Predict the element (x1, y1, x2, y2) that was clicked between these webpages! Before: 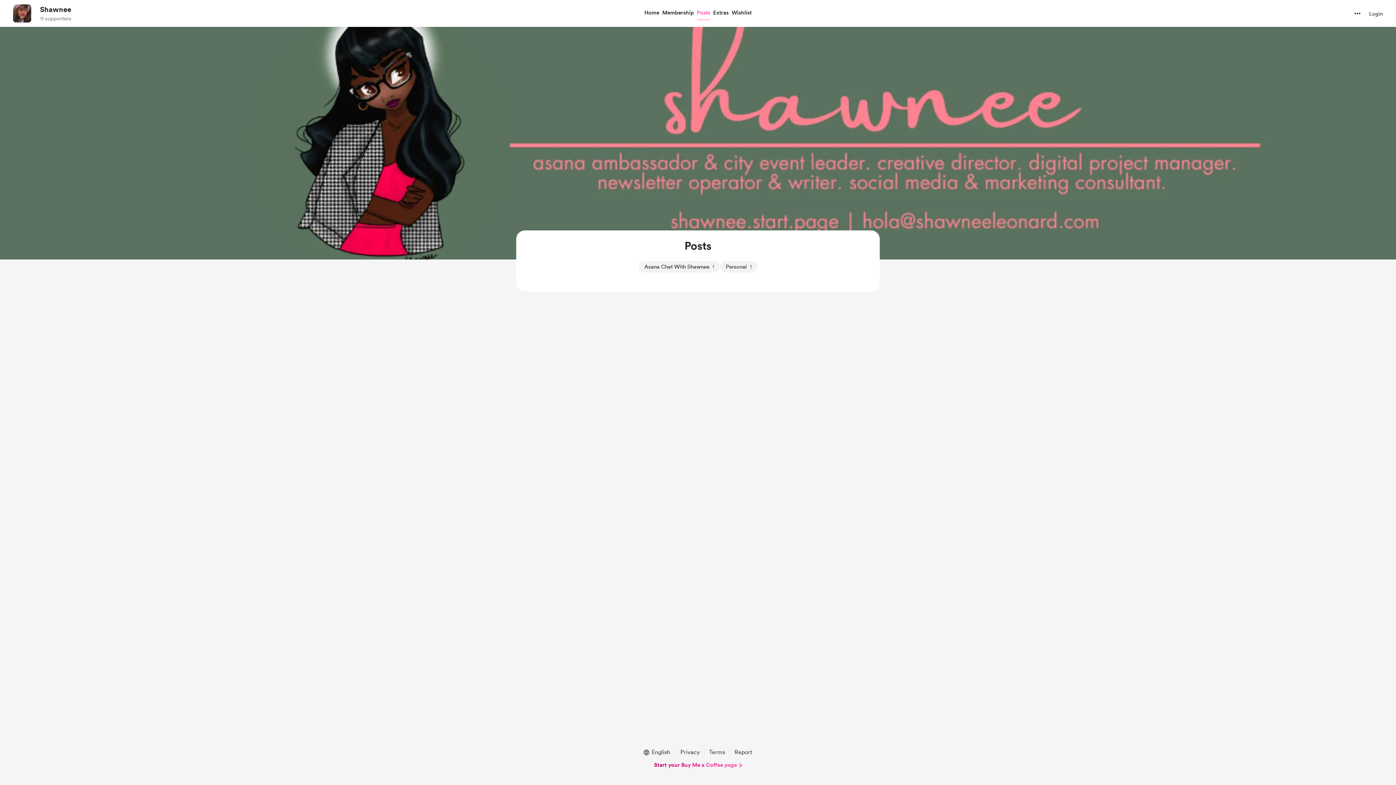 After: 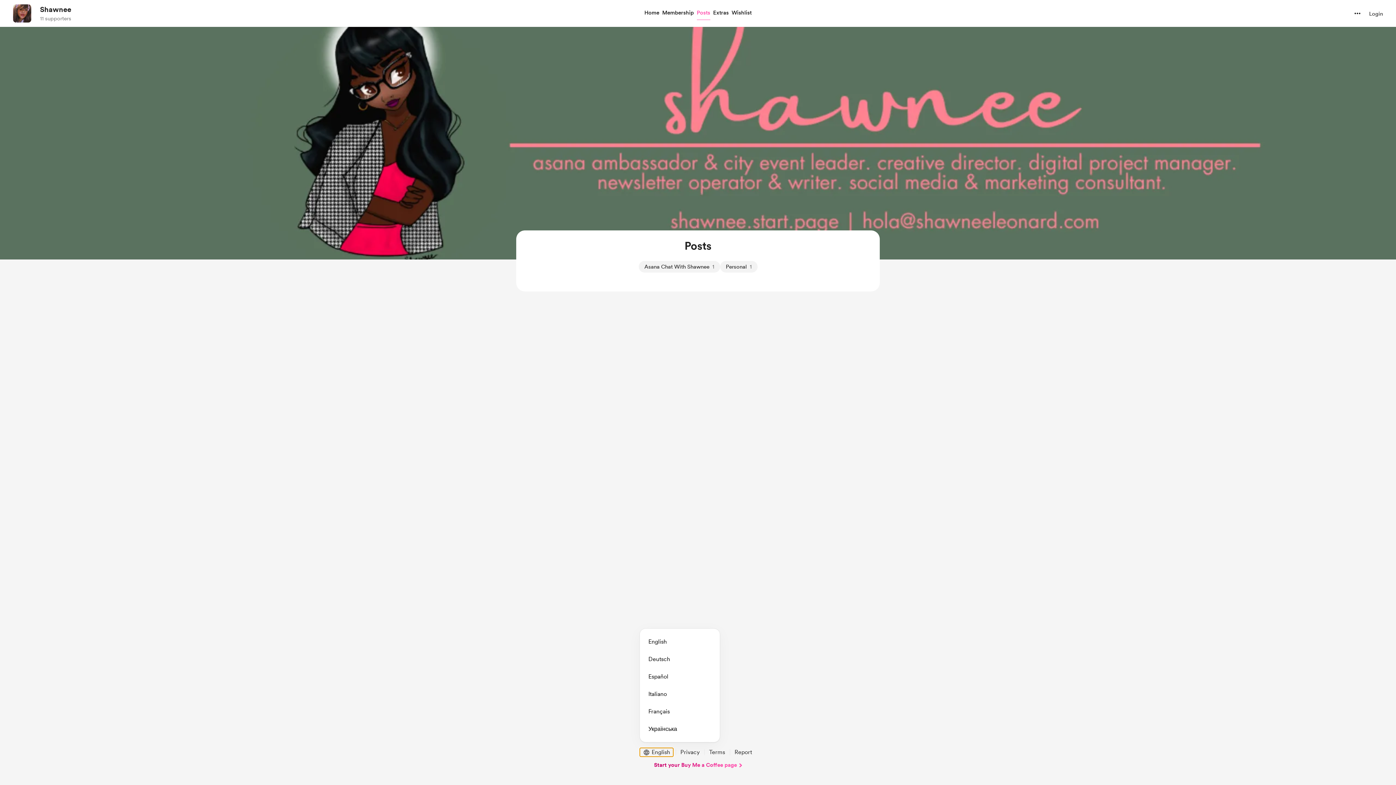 Action: label: choose language, selected language is English bbox: (639, 748, 673, 757)